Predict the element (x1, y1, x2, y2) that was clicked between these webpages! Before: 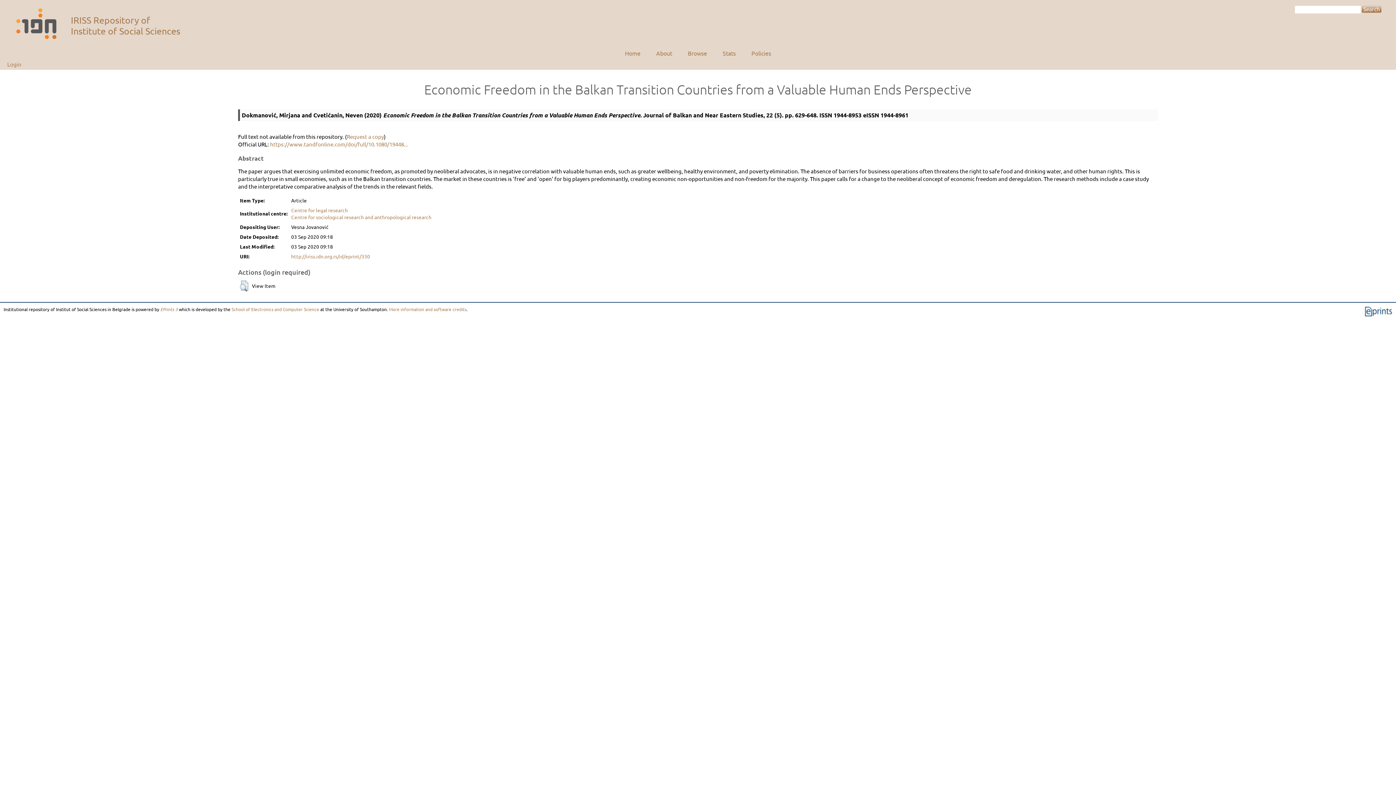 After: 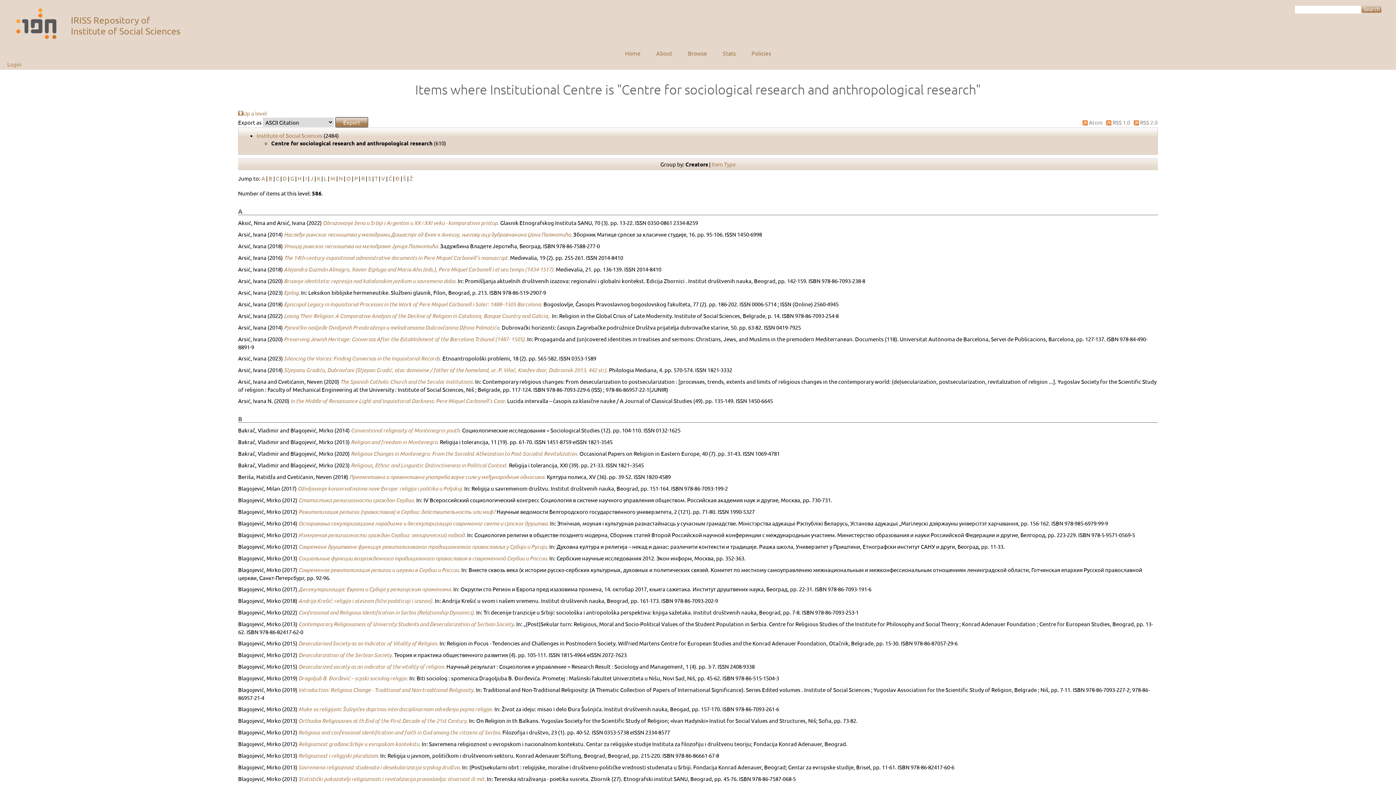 Action: bbox: (291, 213, 431, 220) label: Centre for sociological research and anthropological research